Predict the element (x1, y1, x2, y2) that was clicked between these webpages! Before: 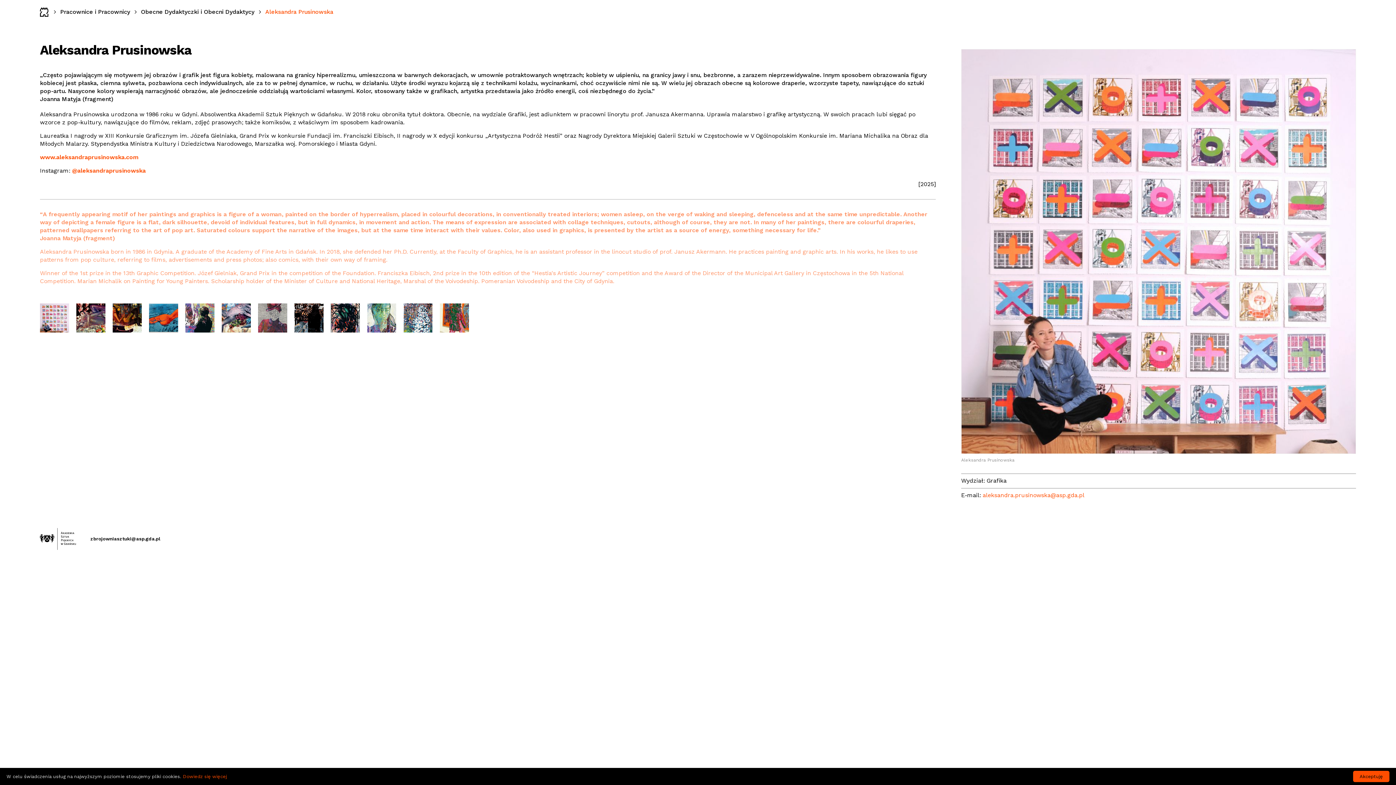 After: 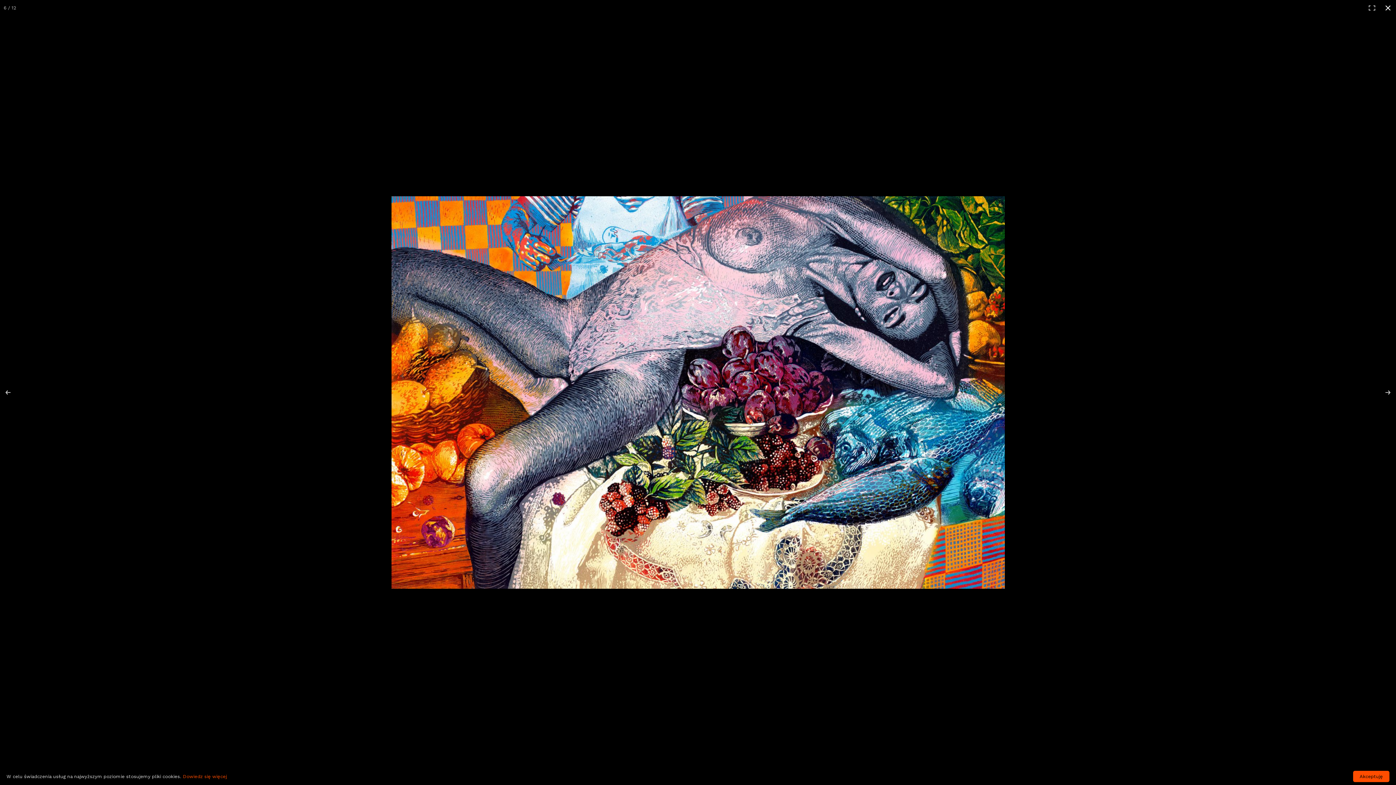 Action: bbox: (221, 303, 250, 332)